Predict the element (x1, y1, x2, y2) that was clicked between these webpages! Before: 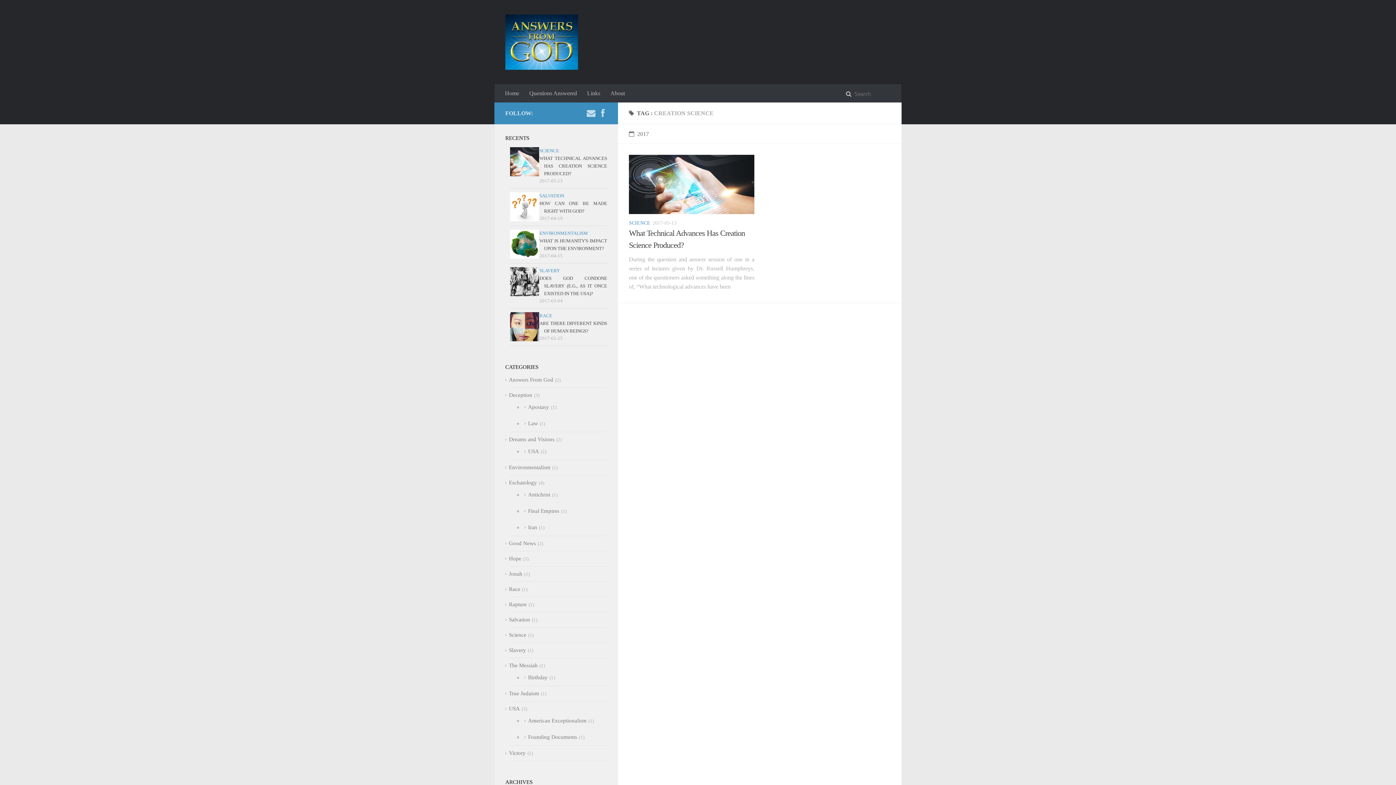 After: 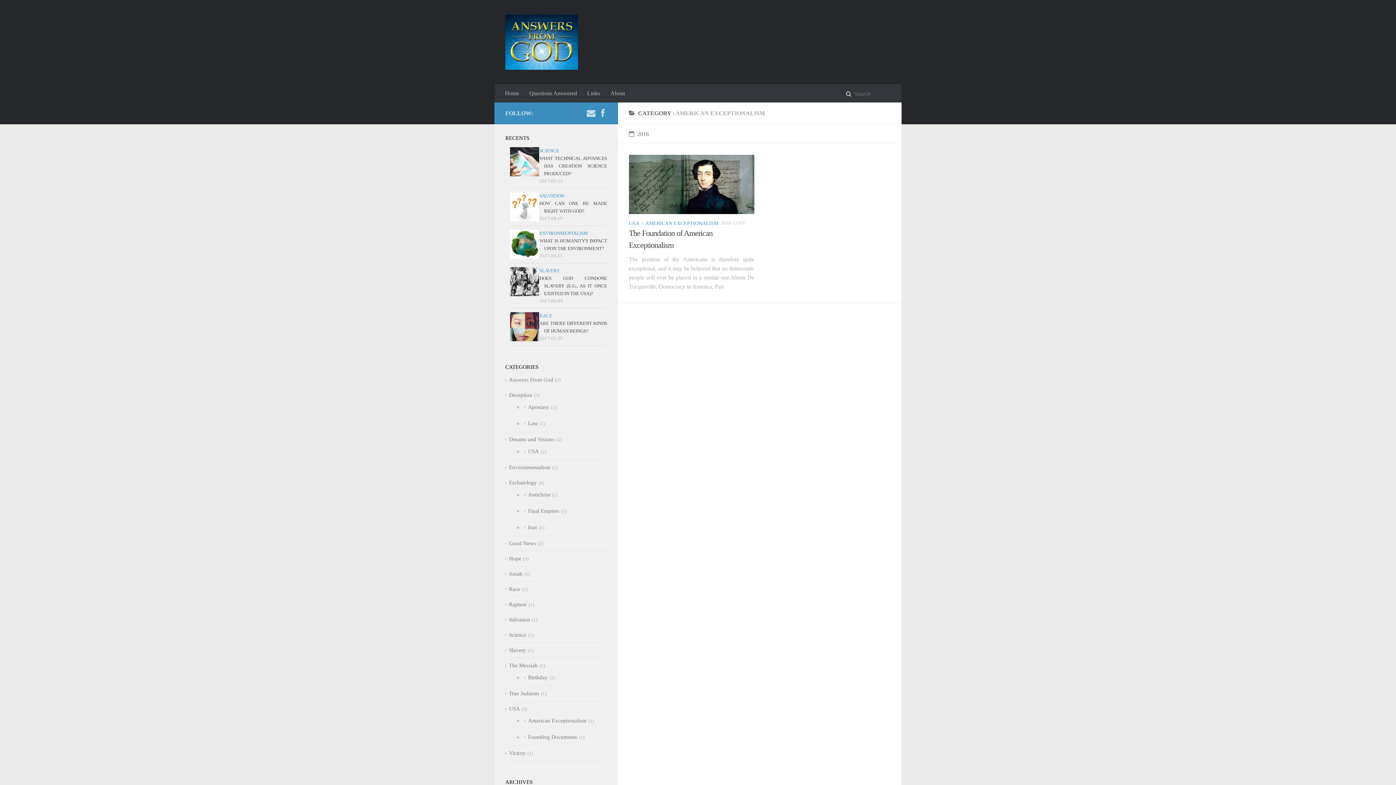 Action: bbox: (524, 718, 586, 724) label: American Exceptionalism